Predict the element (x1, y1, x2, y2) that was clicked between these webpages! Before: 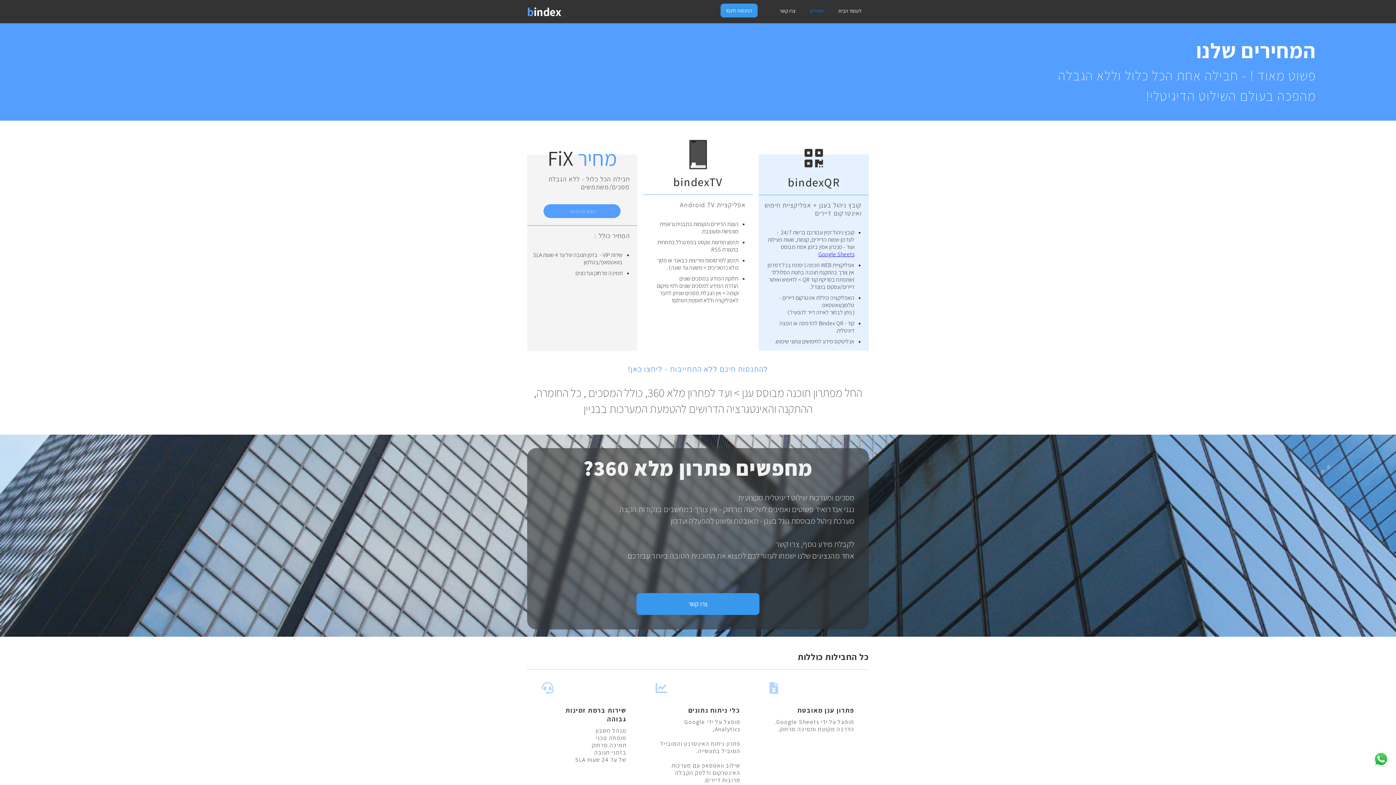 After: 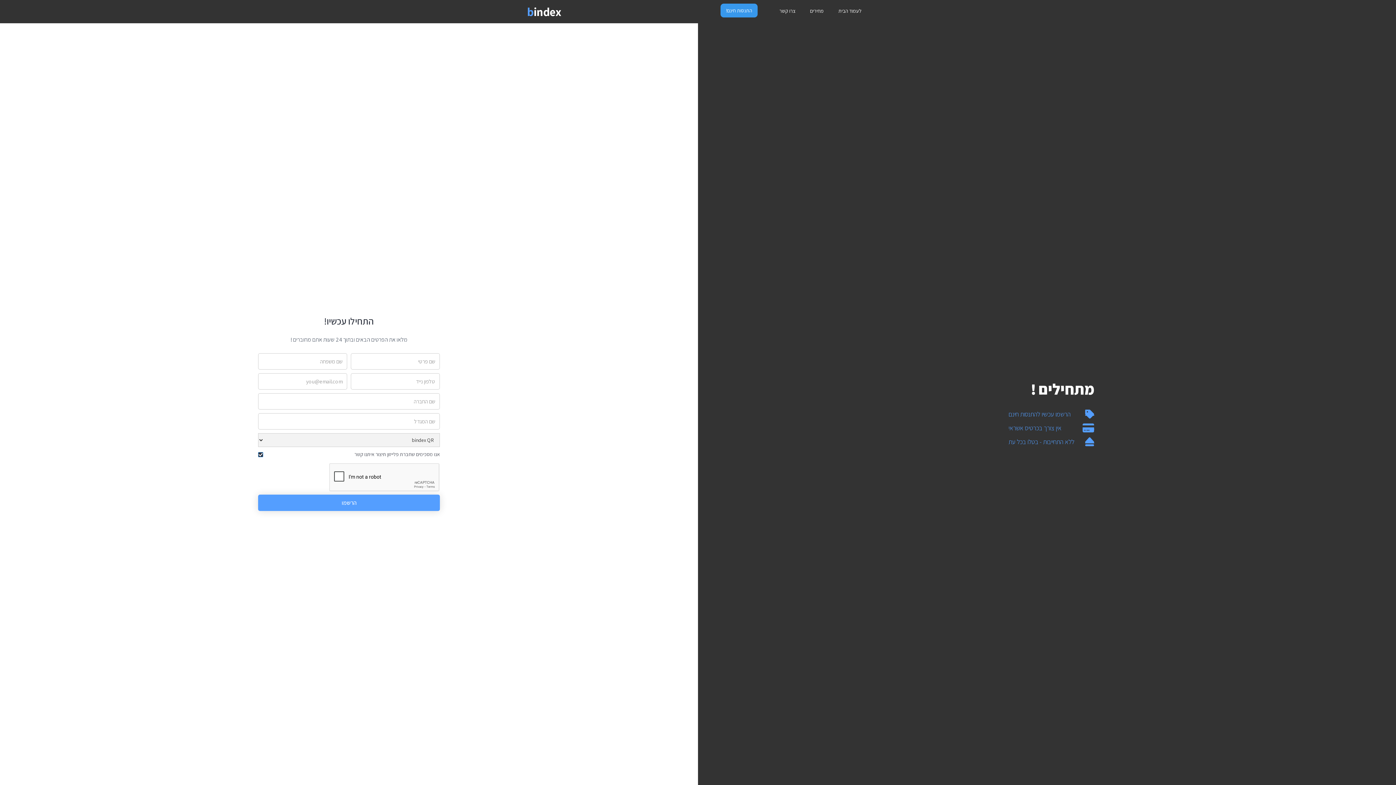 Action: bbox: (636, 593, 759, 615) label: צרו קשר